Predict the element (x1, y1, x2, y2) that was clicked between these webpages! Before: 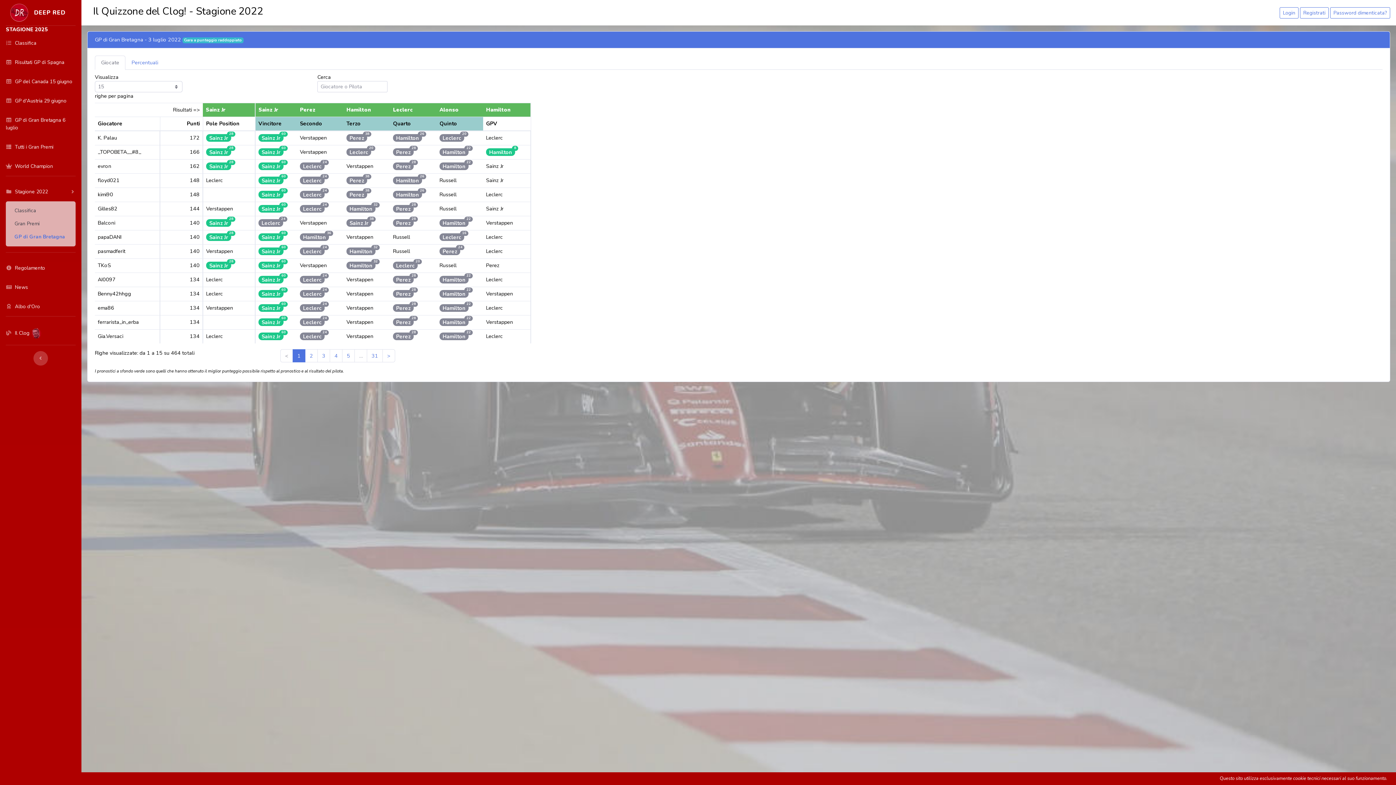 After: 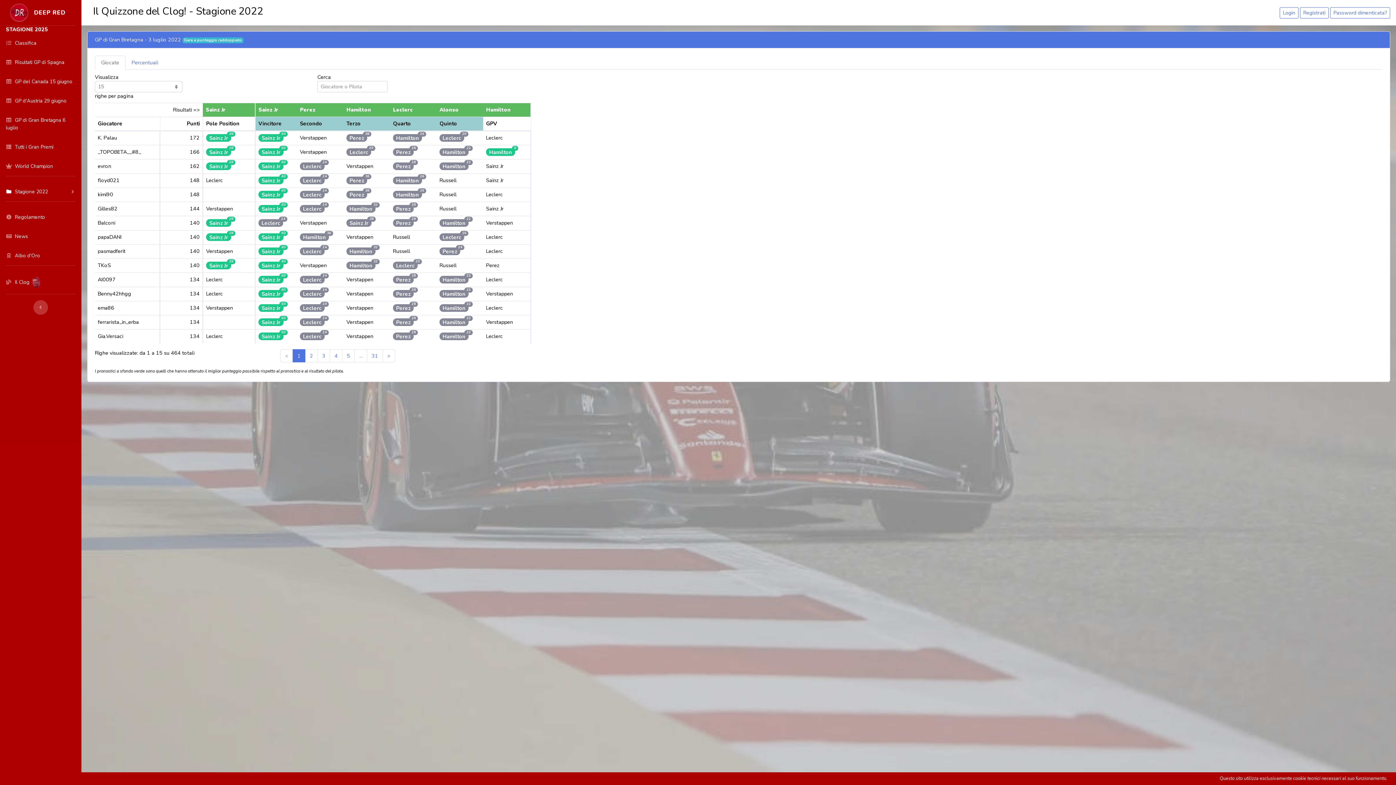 Action: label:  Stagione 2022 bbox: (0, 182, 81, 201)